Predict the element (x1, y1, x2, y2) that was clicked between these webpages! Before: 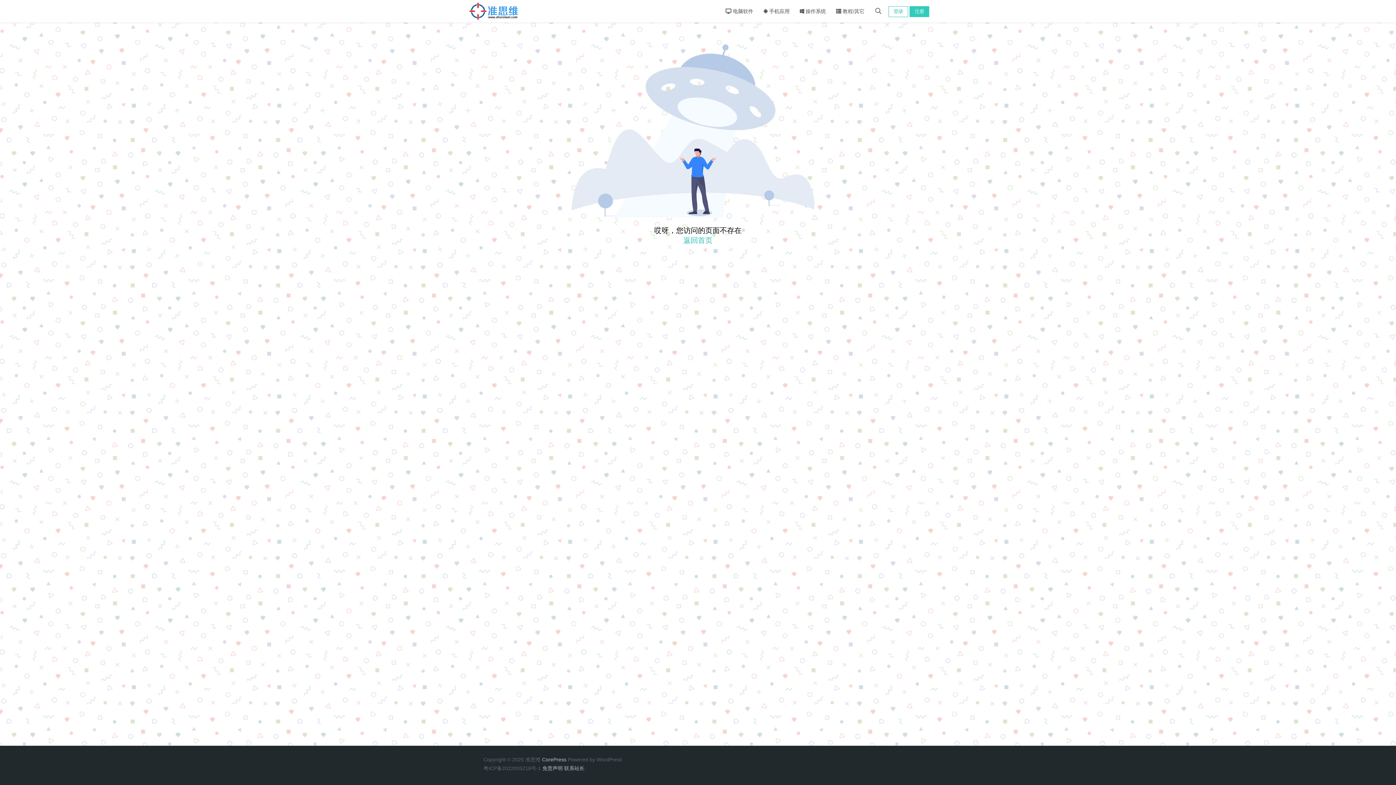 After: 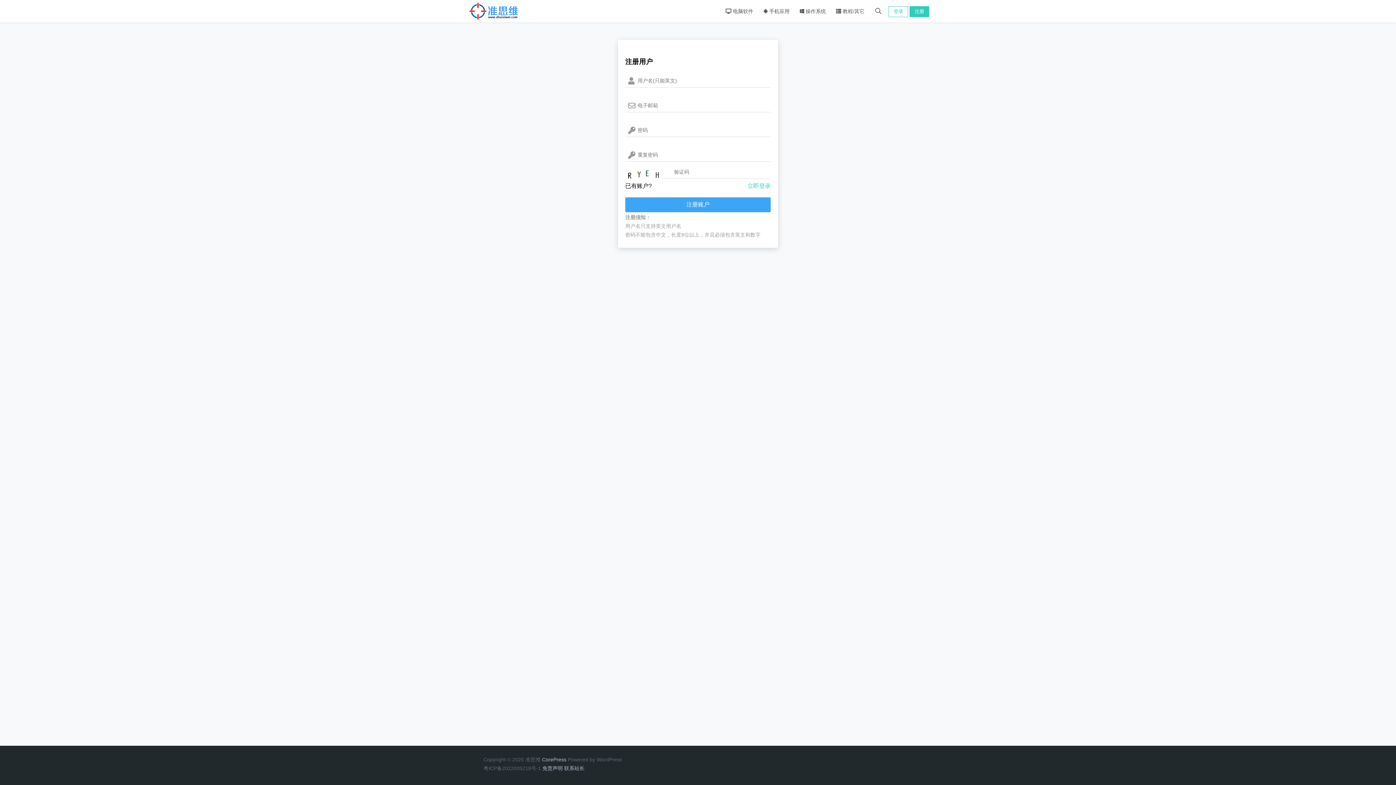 Action: bbox: (909, 6, 929, 17) label: 注册